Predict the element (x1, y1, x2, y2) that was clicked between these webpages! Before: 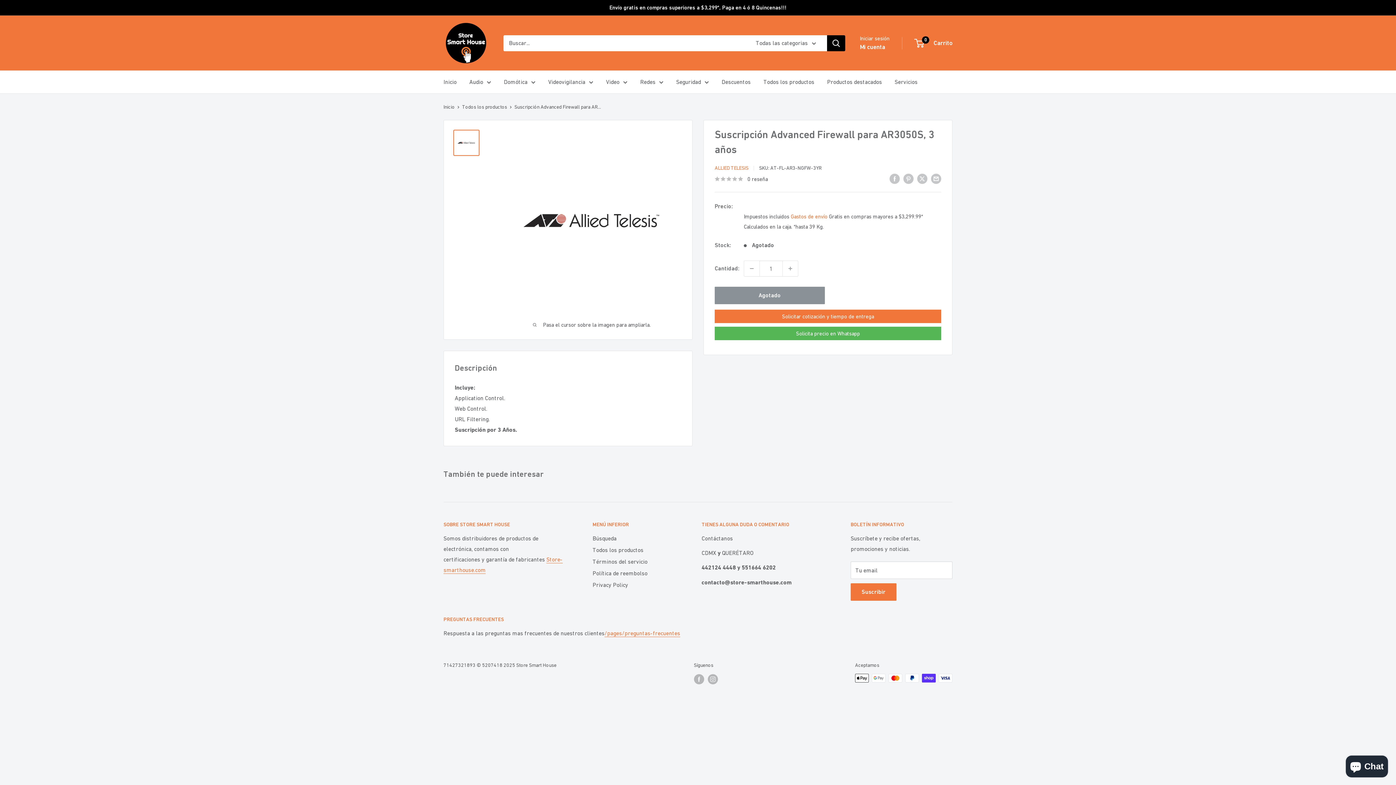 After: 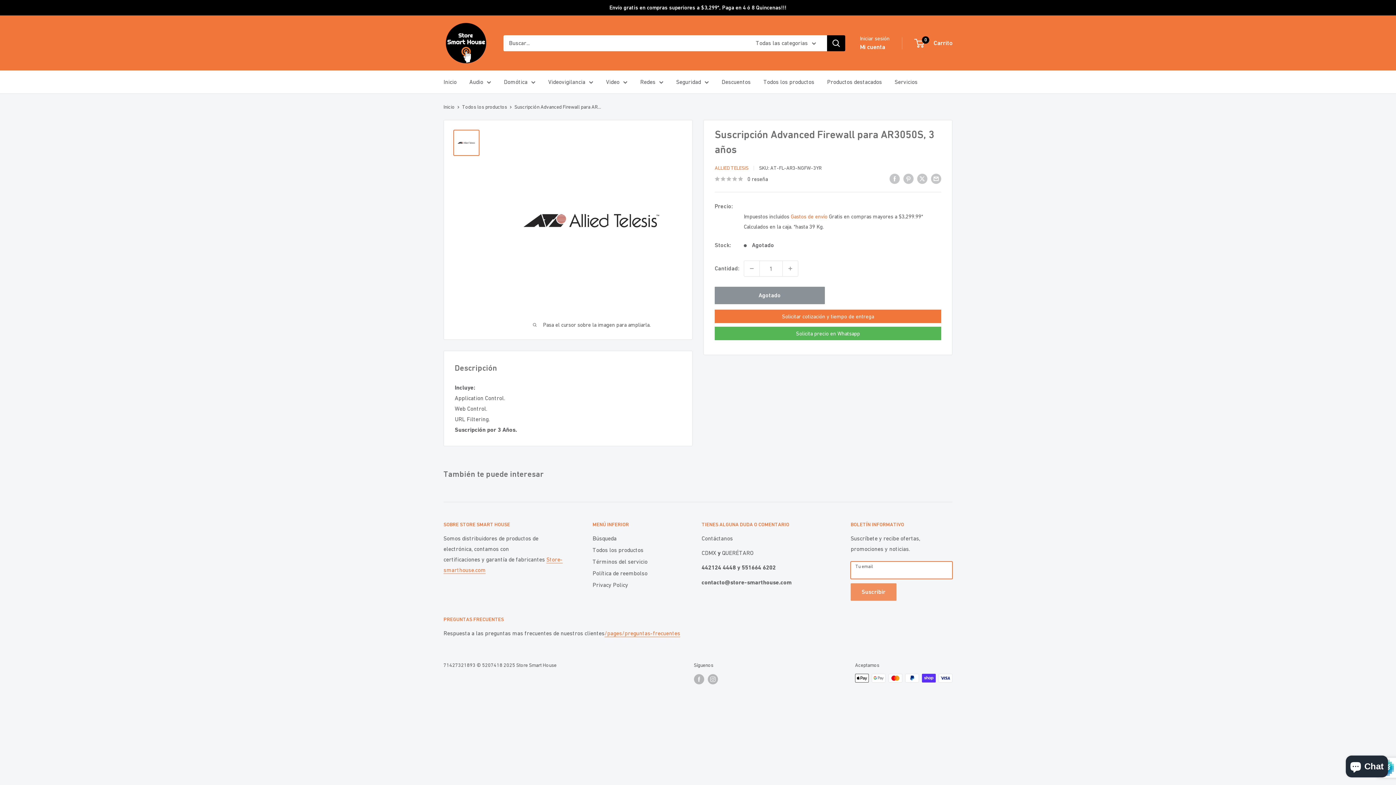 Action: label: Suscribir bbox: (850, 583, 896, 601)